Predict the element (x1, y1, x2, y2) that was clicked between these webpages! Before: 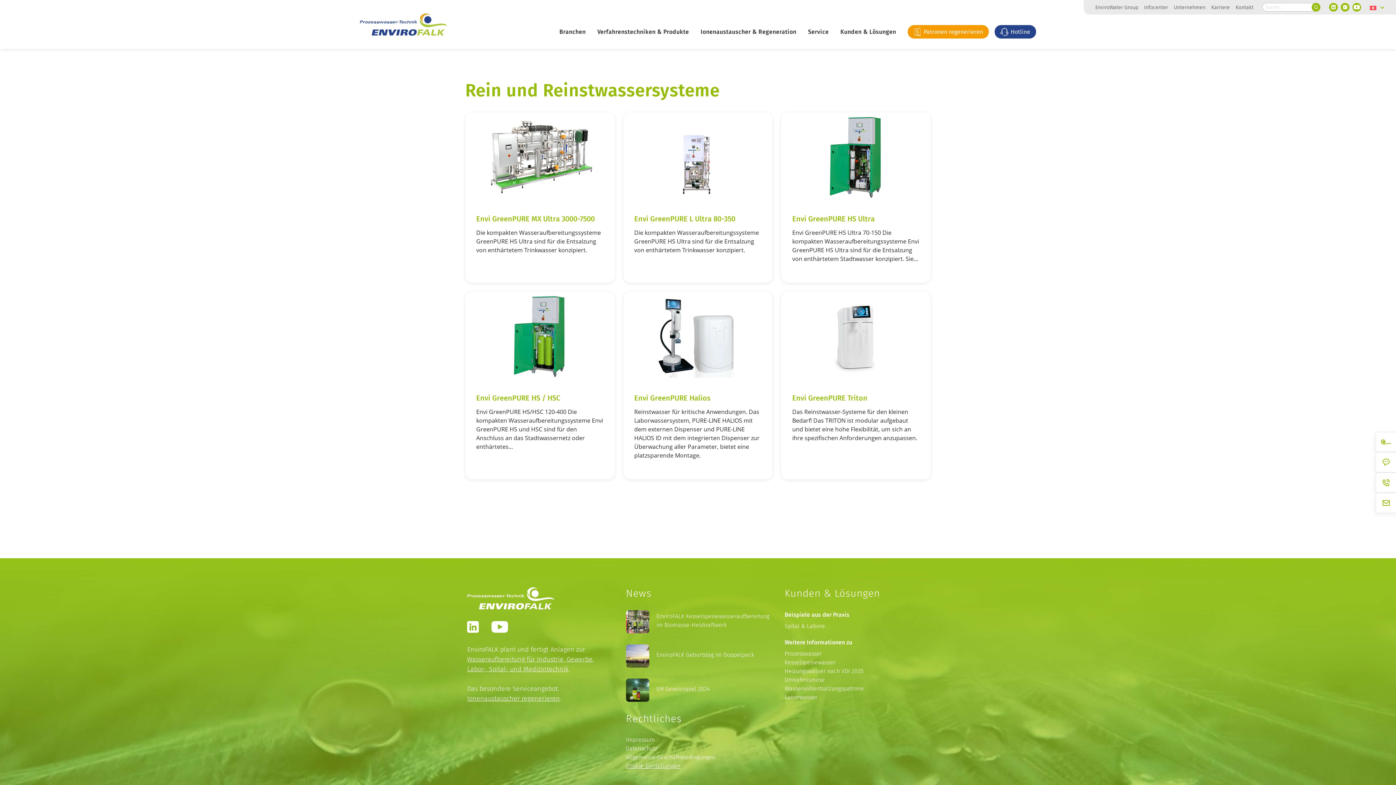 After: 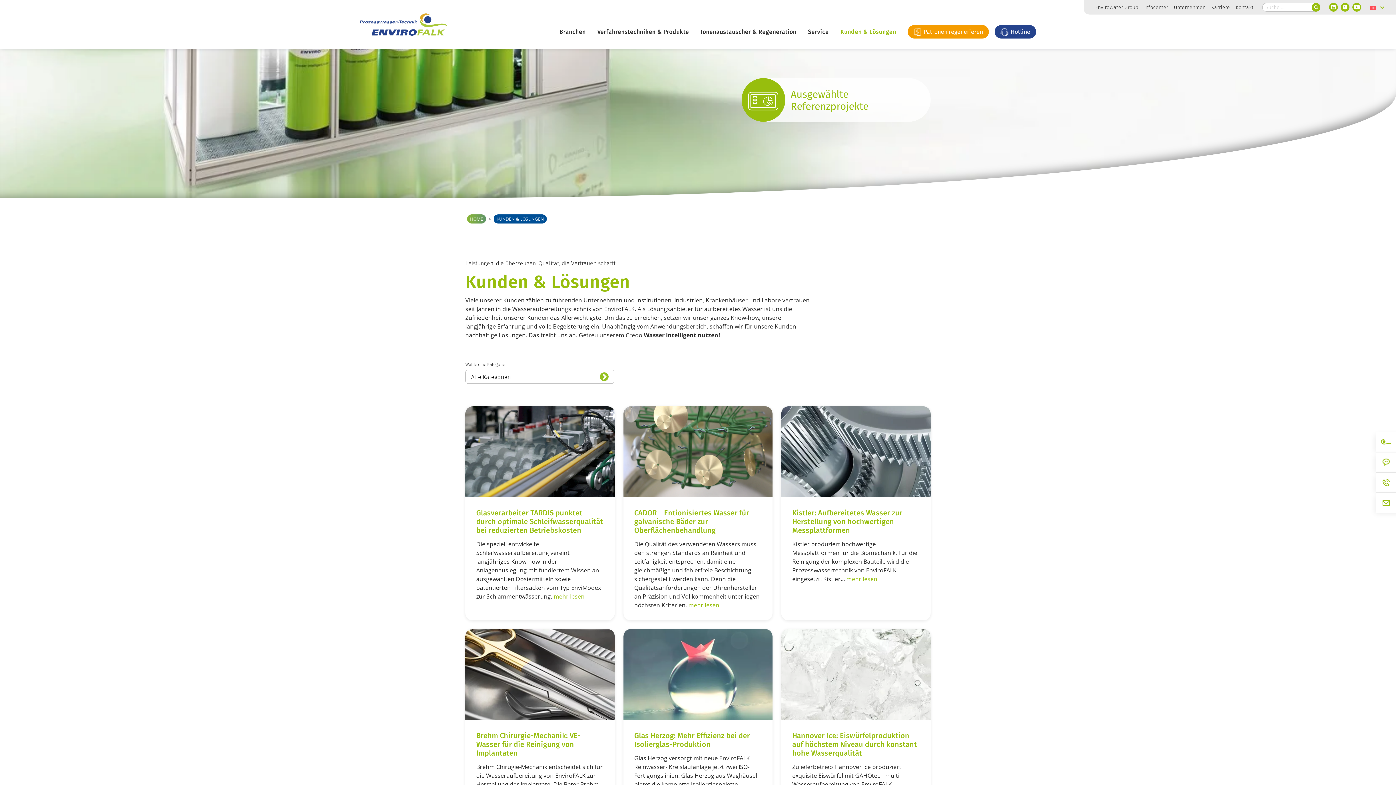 Action: bbox: (840, 21, 896, 42) label: Kunden & Lösungen